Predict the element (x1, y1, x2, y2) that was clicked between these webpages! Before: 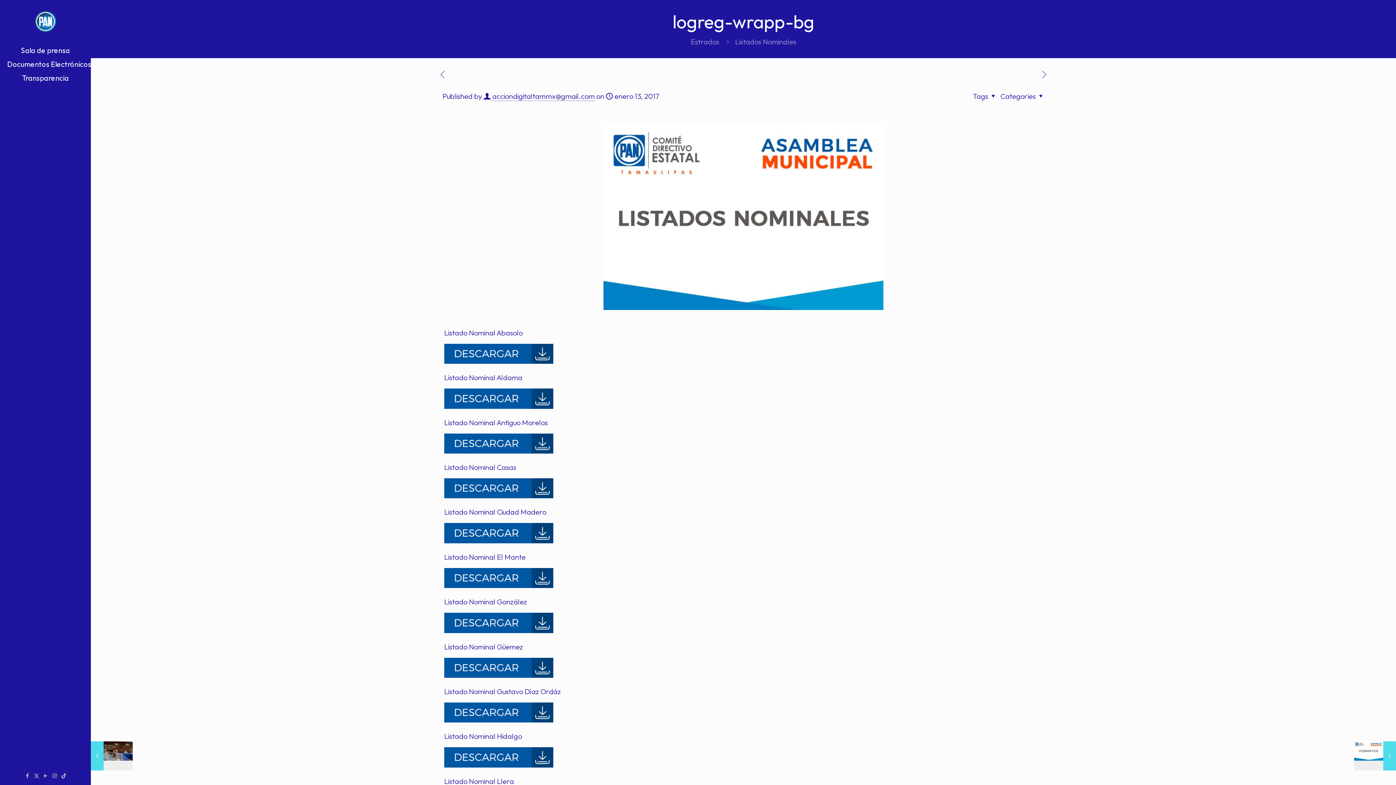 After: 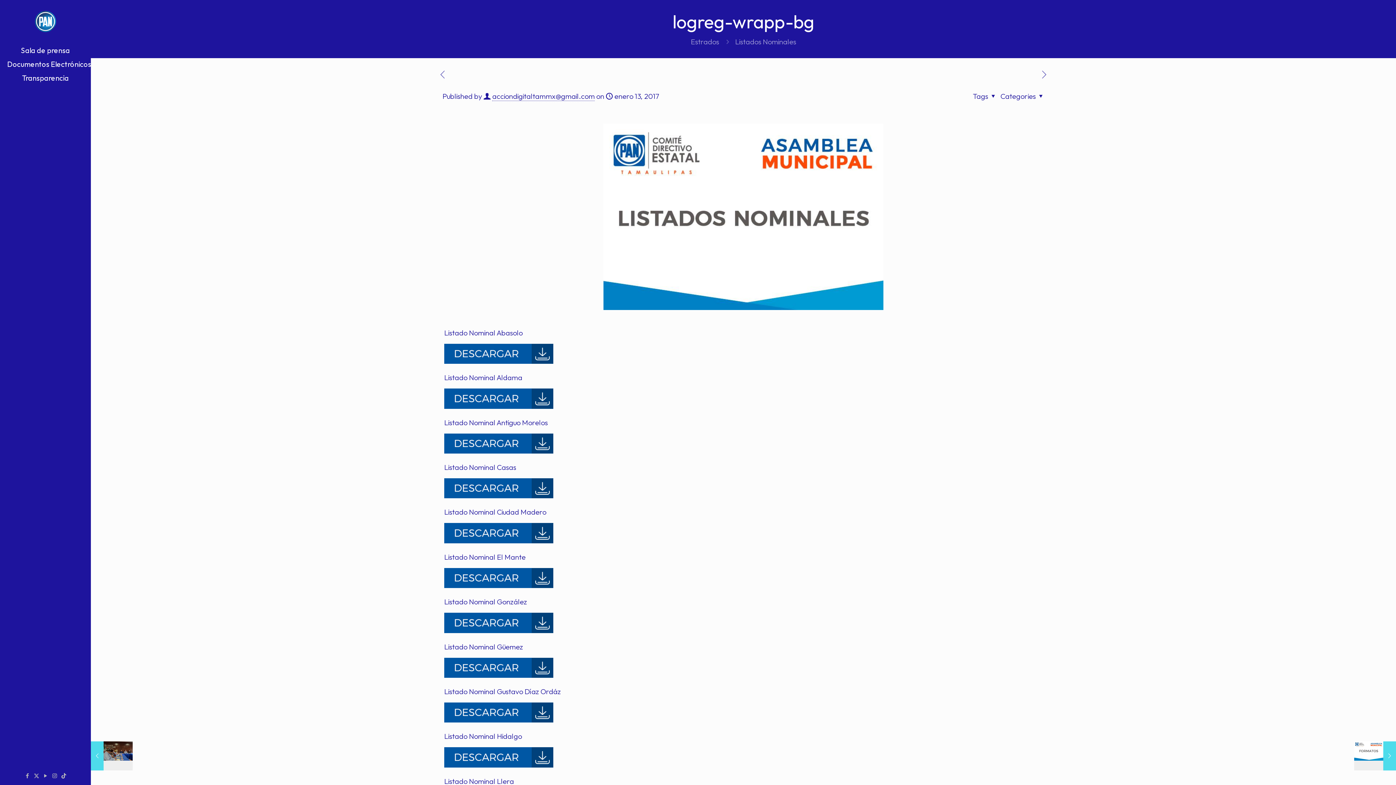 Action: bbox: (444, 401, 553, 410)